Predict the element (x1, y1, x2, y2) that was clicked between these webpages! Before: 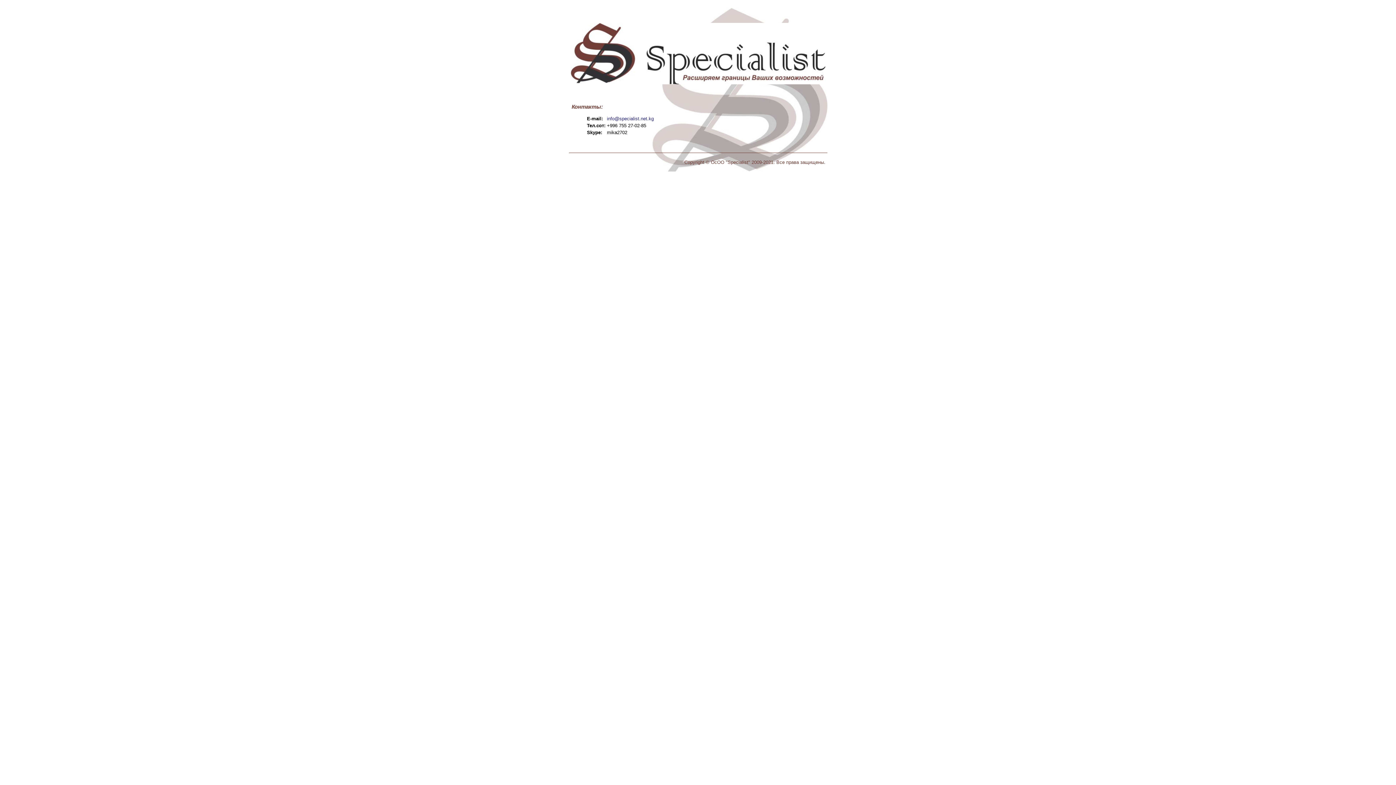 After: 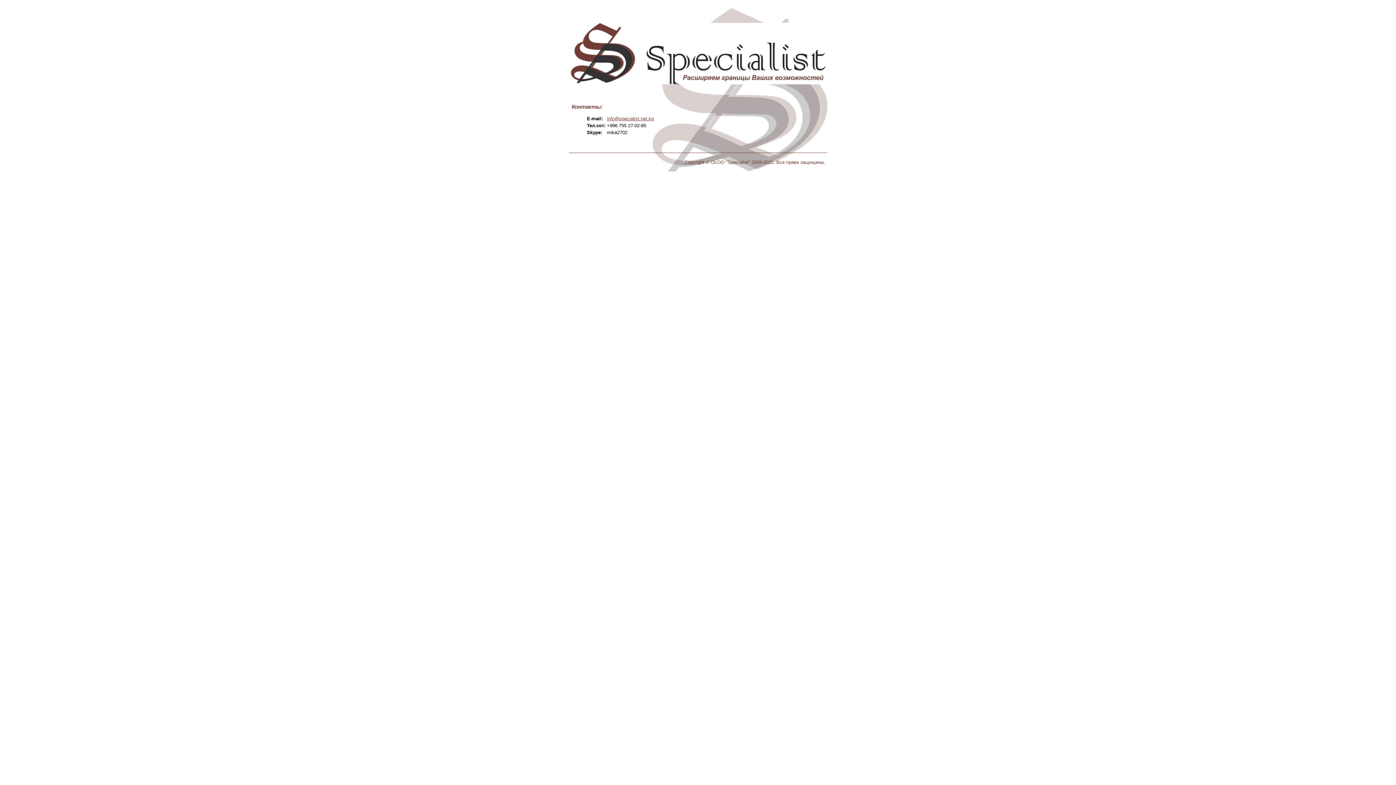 Action: label: info@specialist.net.kg bbox: (607, 116, 654, 121)